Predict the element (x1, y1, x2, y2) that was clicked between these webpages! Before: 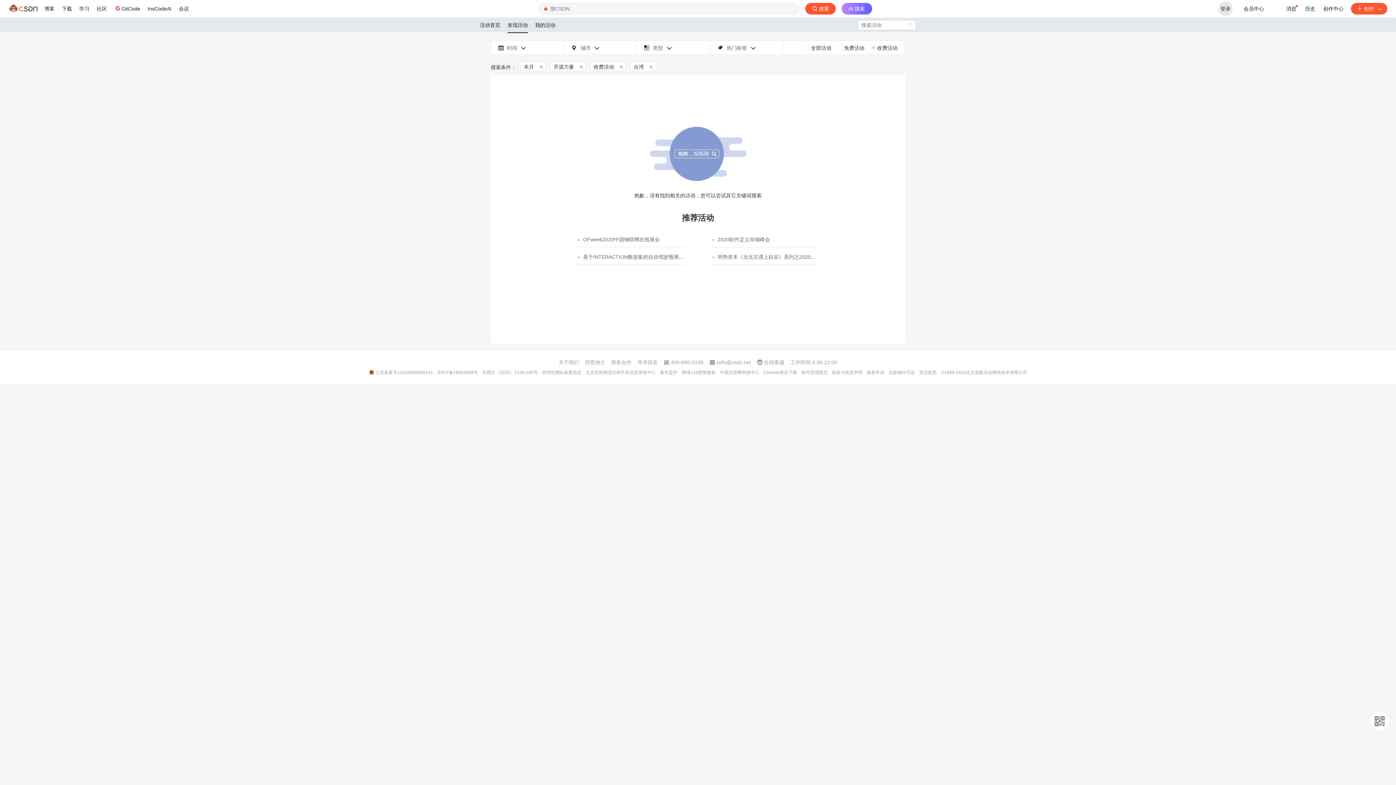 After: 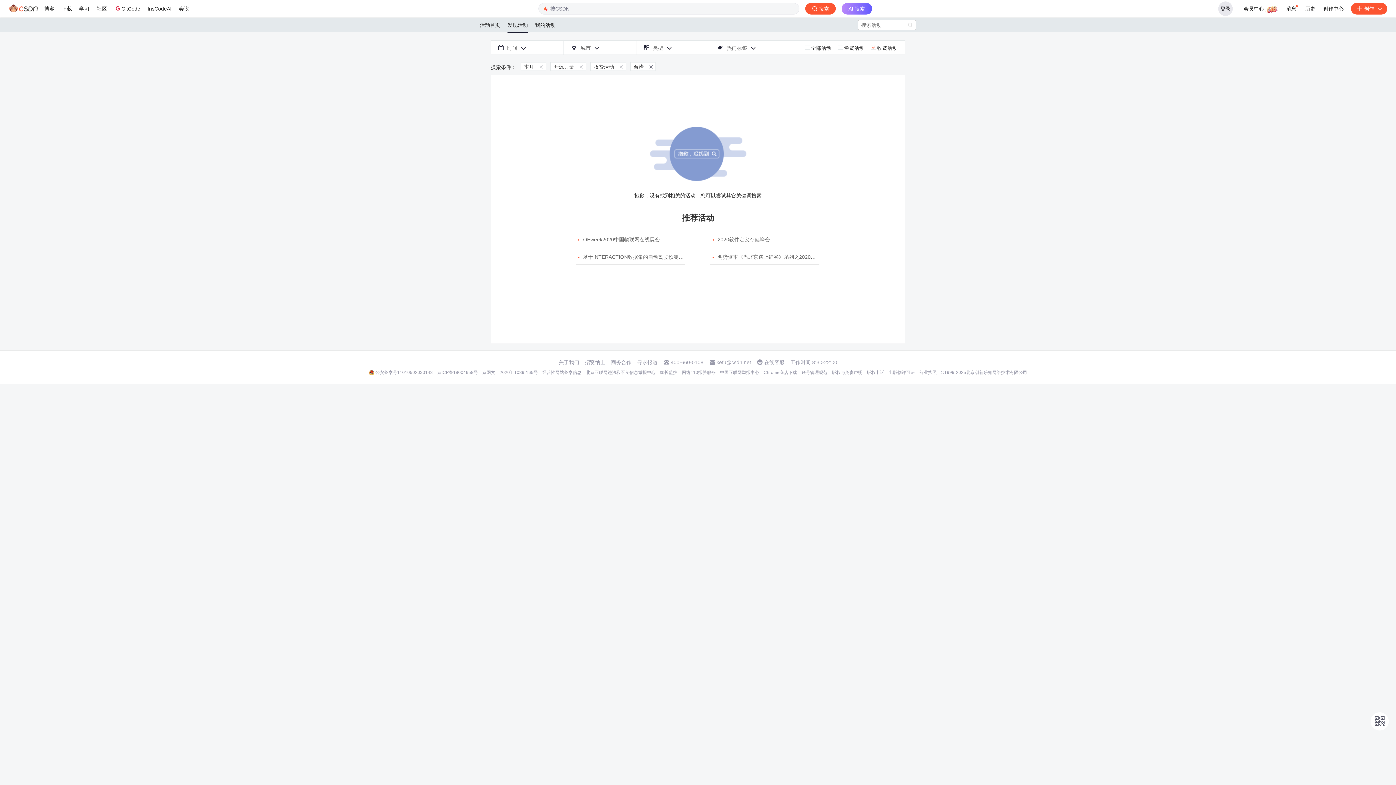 Action: bbox: (437, 369, 478, 375) label: 京ICP备19004658号